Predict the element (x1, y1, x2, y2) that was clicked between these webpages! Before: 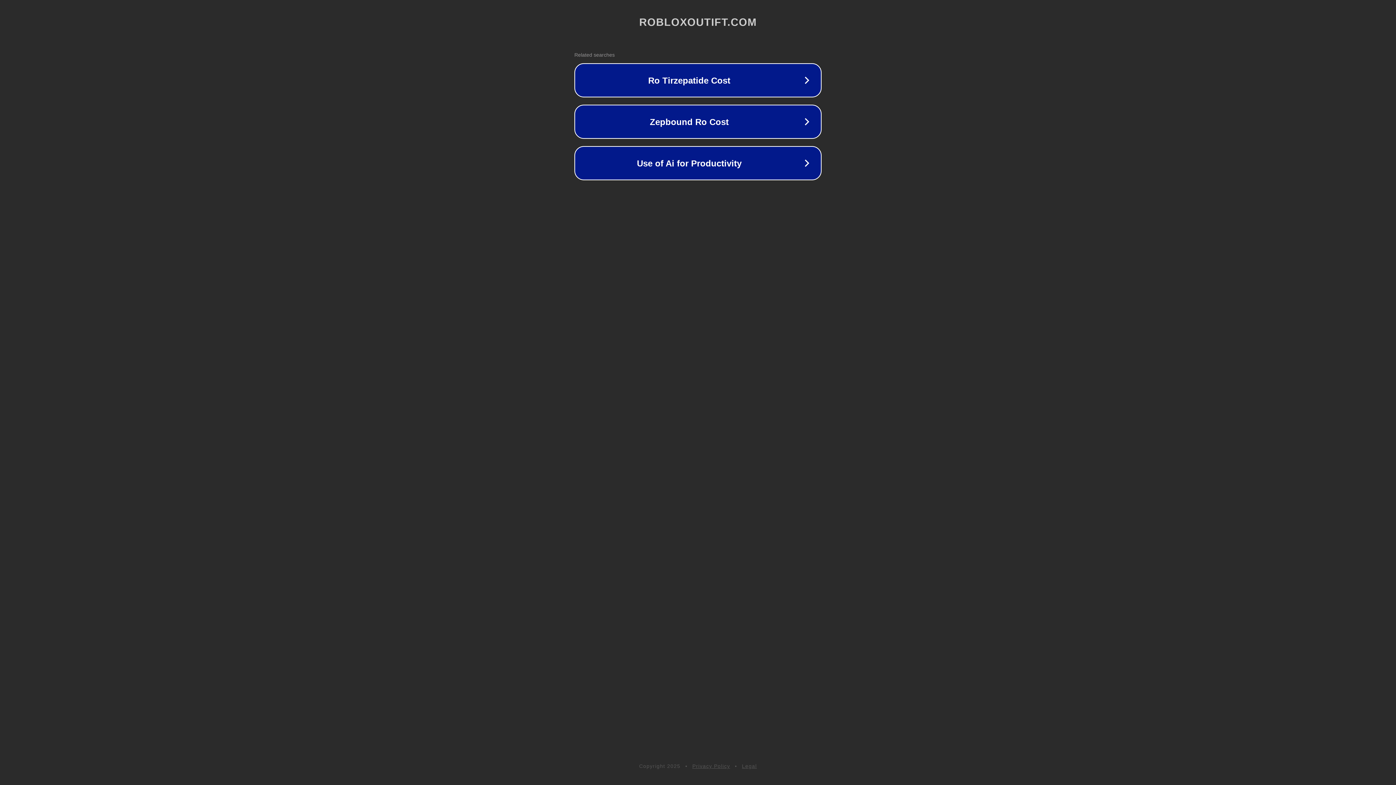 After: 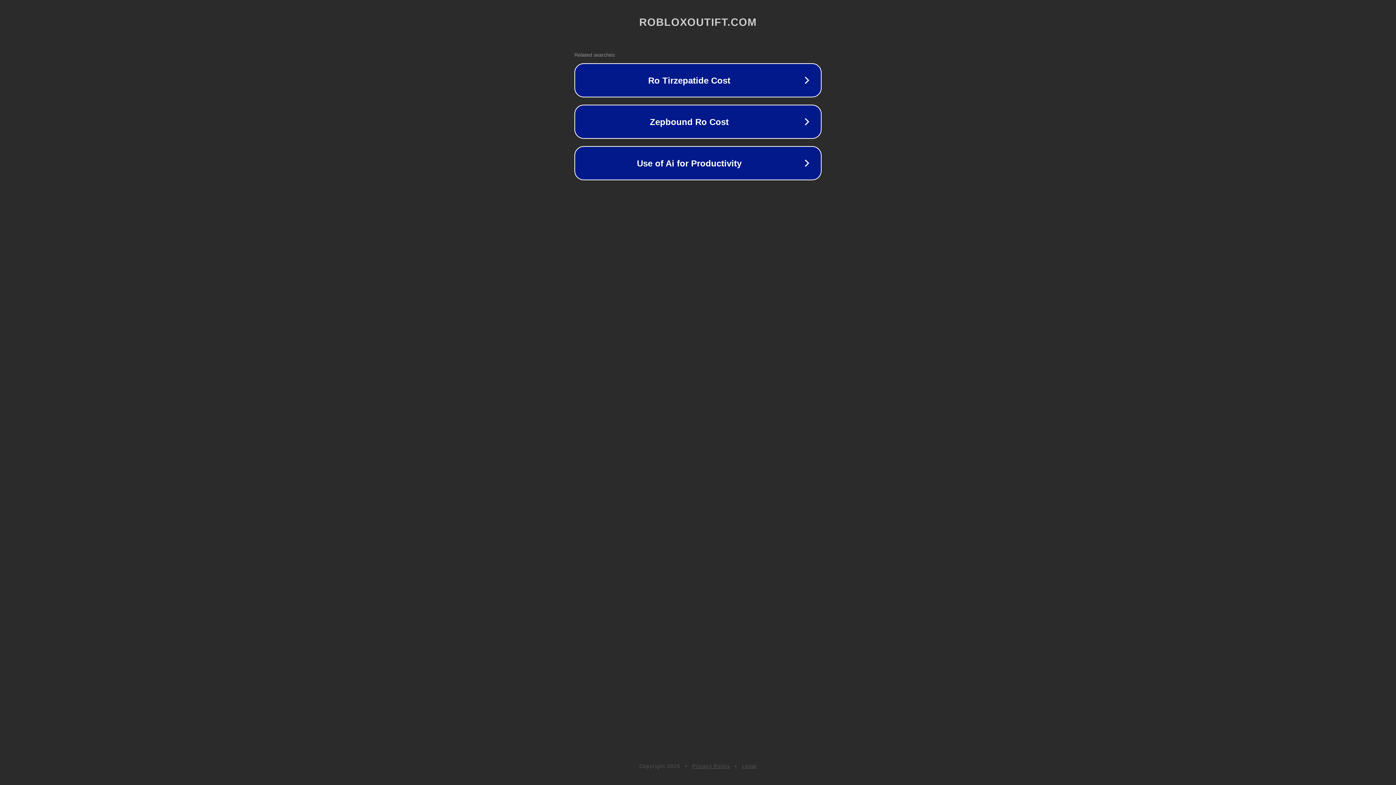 Action: label: Legal bbox: (742, 763, 757, 769)